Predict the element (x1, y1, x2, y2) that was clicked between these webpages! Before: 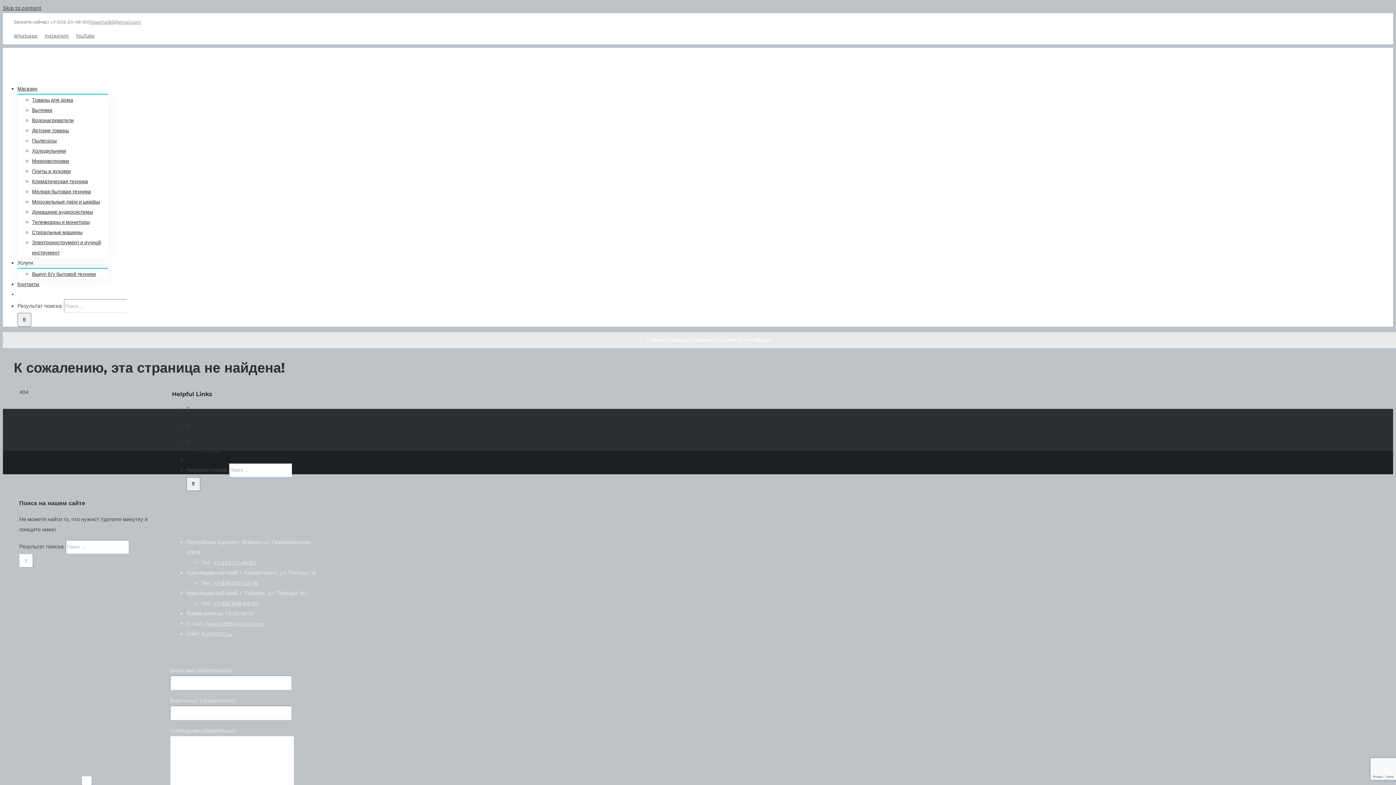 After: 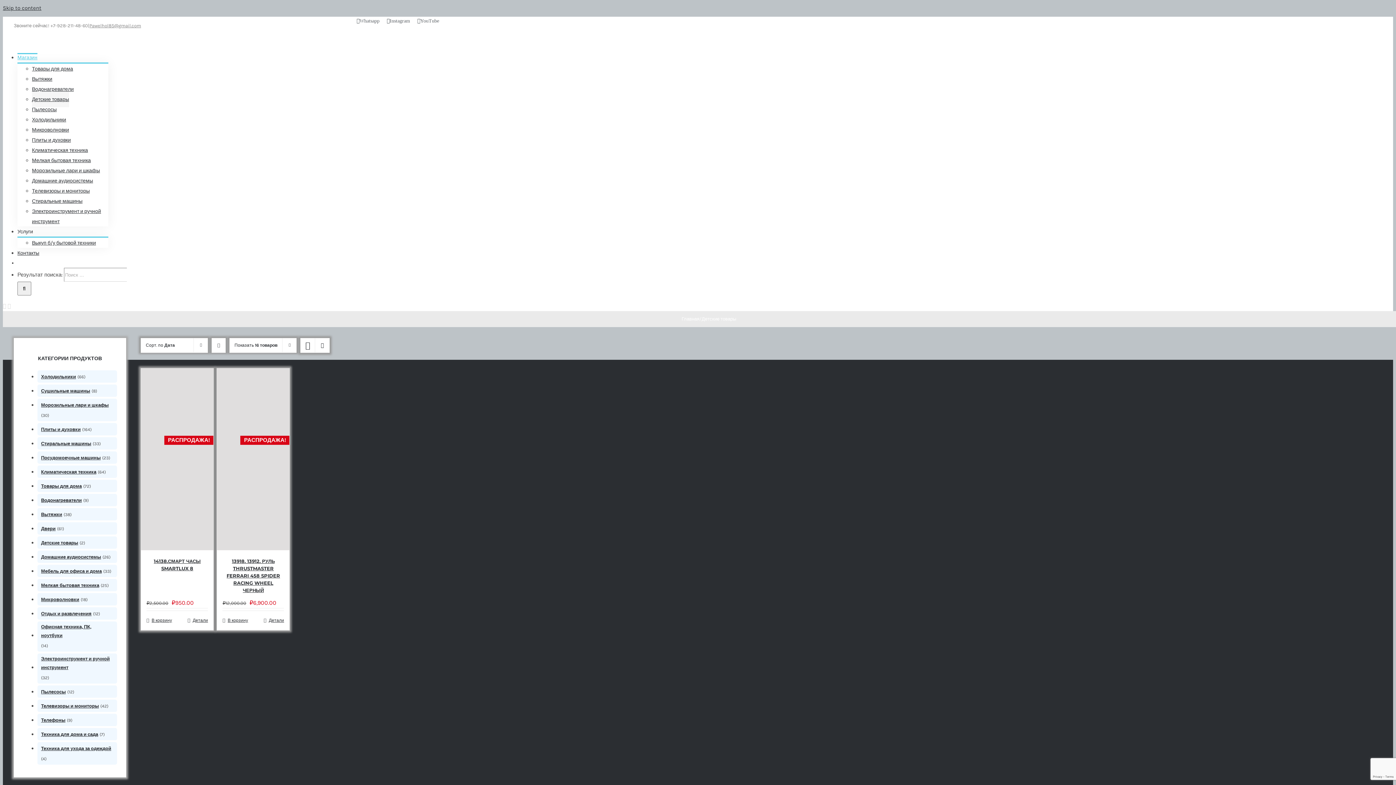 Action: label: Детские товары bbox: (32, 122, 69, 138)